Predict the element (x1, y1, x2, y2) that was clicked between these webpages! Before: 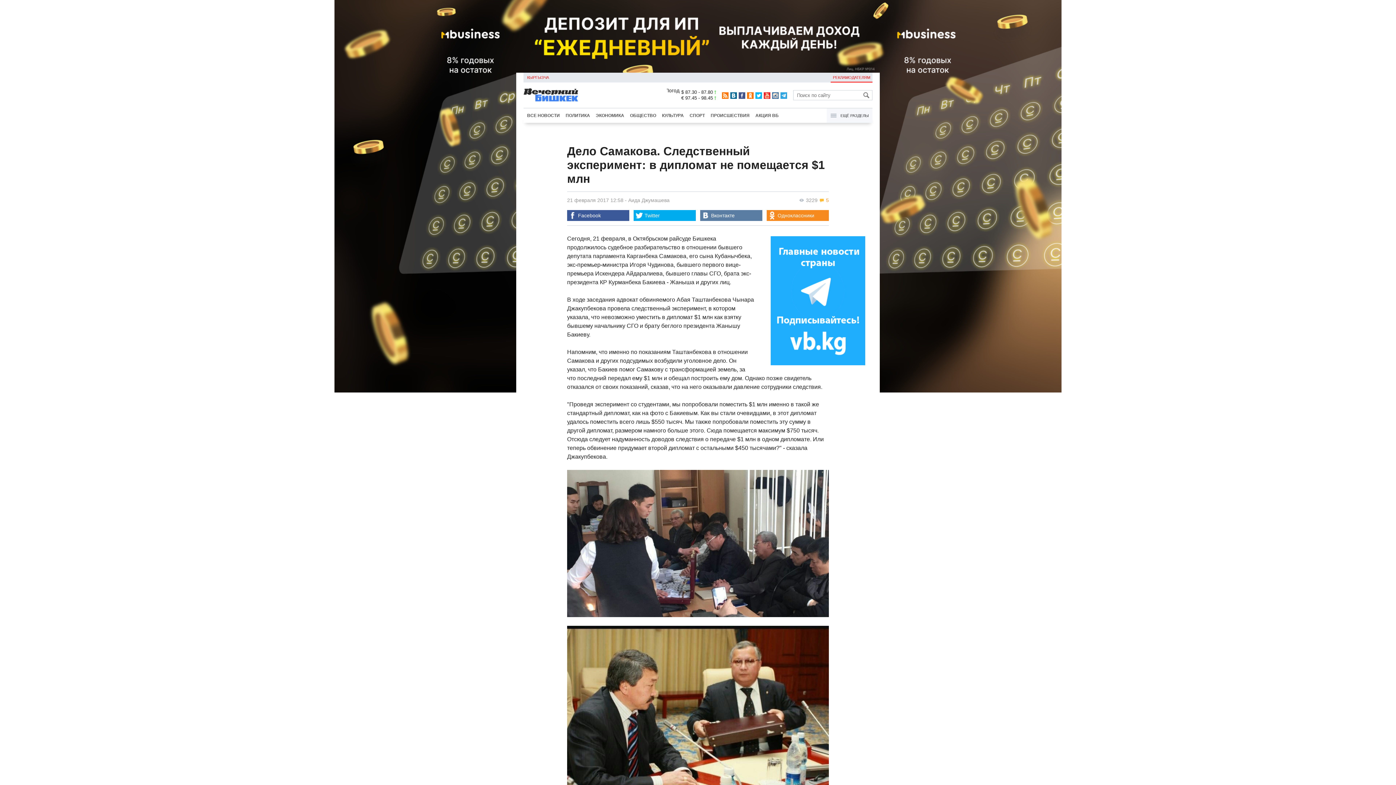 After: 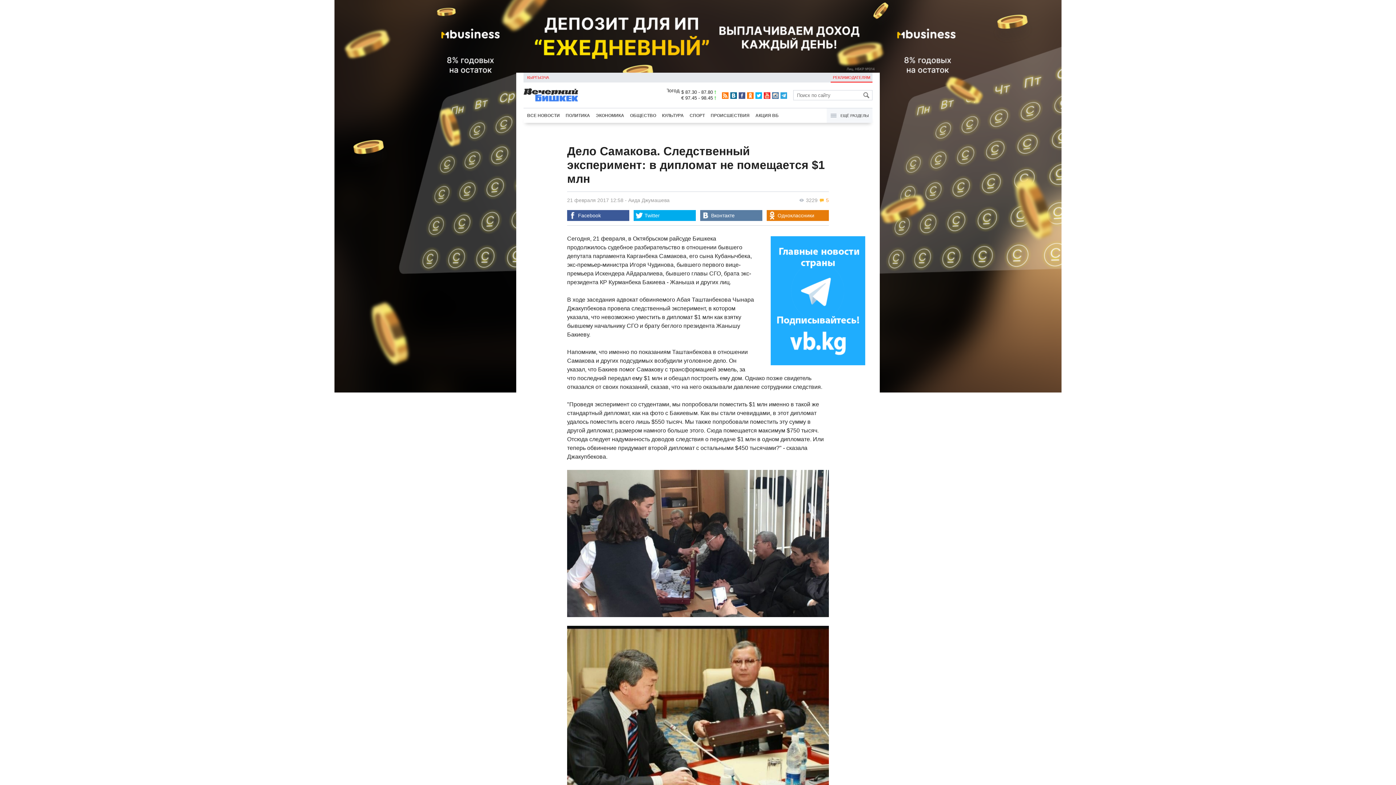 Action: bbox: (766, 210, 829, 221) label: Одноклассники